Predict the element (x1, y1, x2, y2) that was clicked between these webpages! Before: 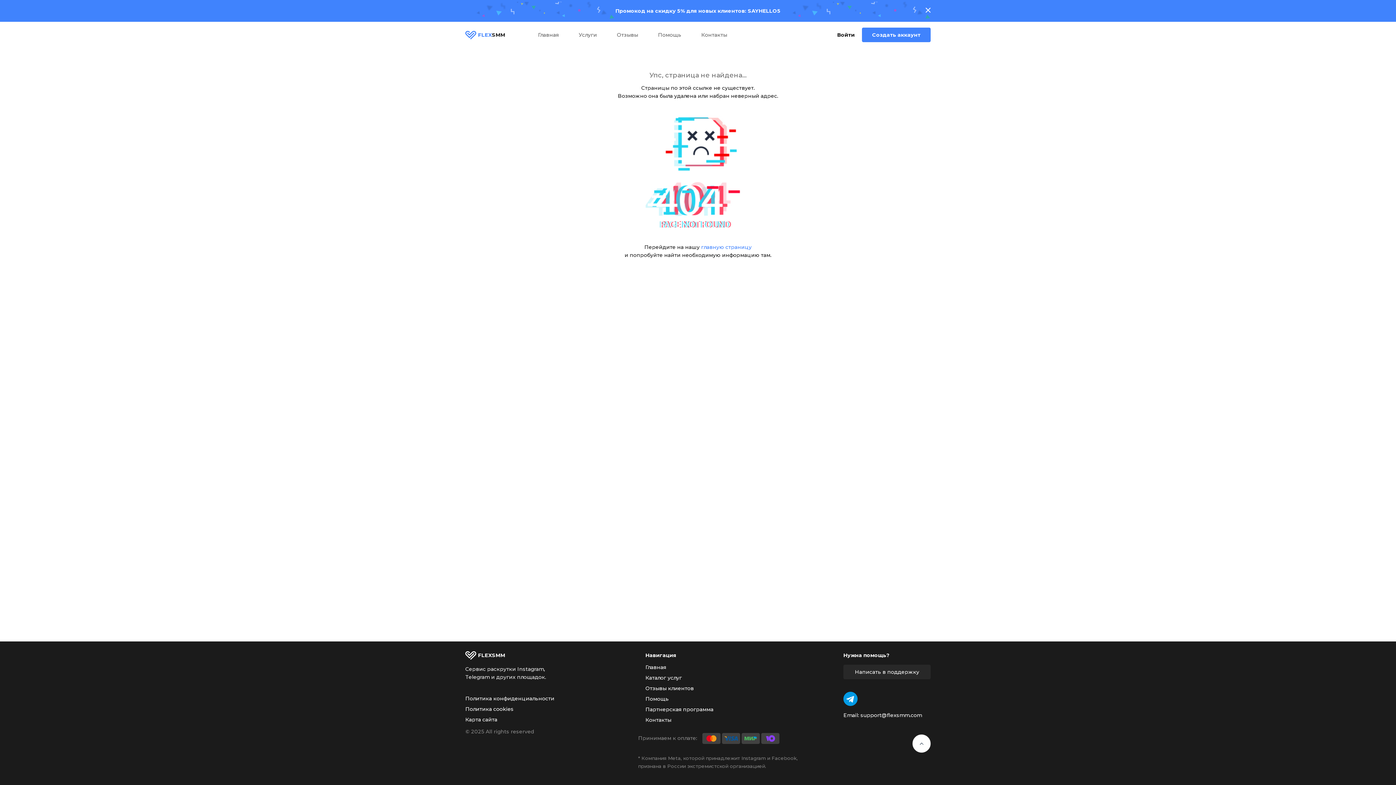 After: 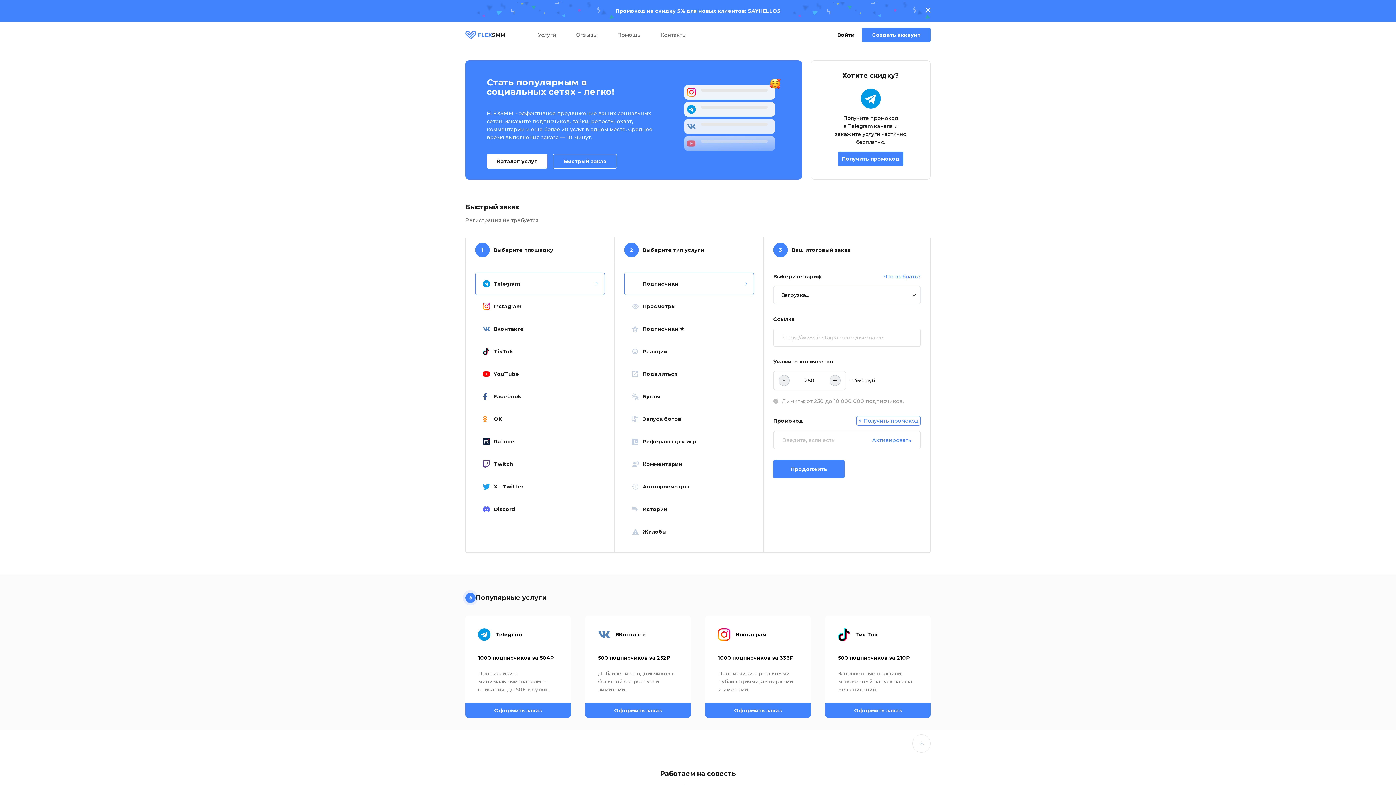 Action: bbox: (465, 30, 505, 39) label: FLEX
SMM